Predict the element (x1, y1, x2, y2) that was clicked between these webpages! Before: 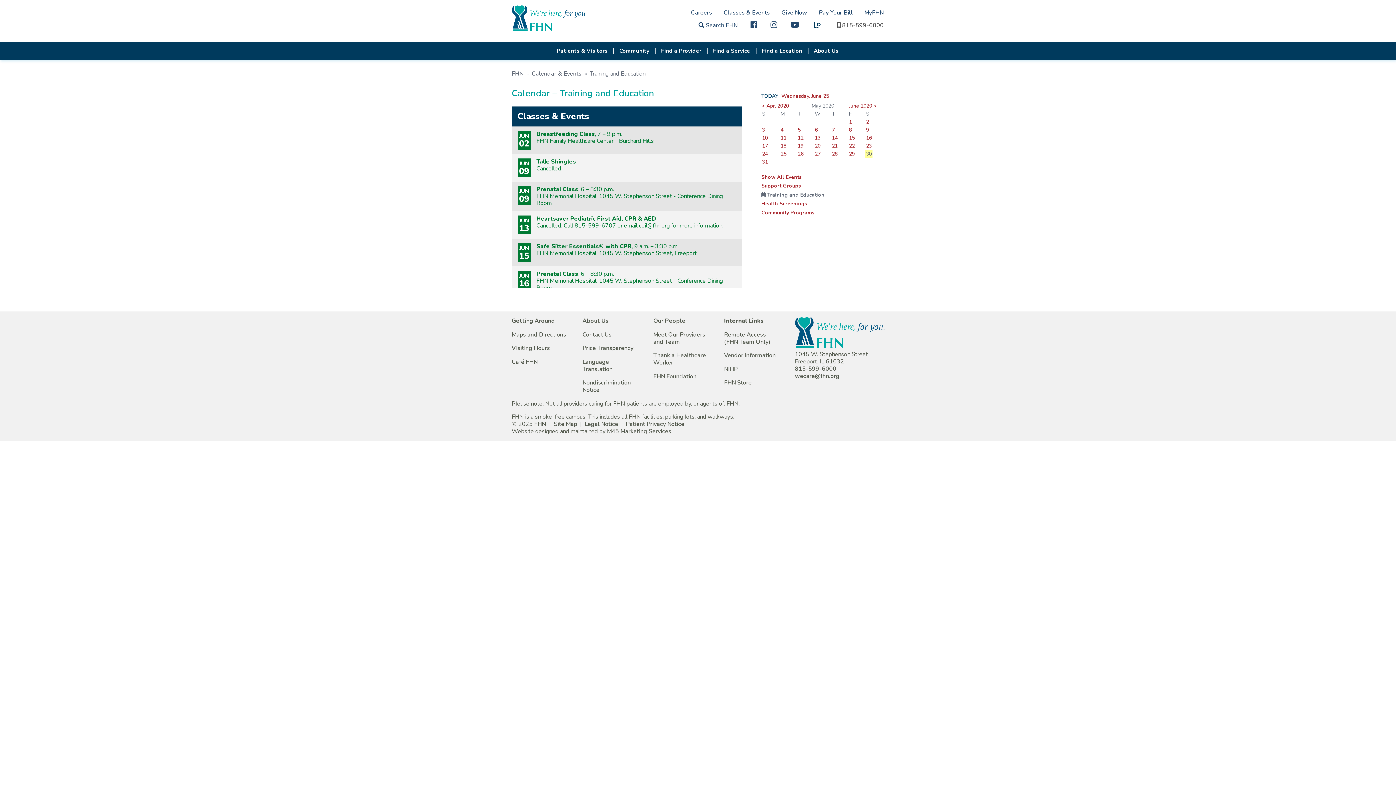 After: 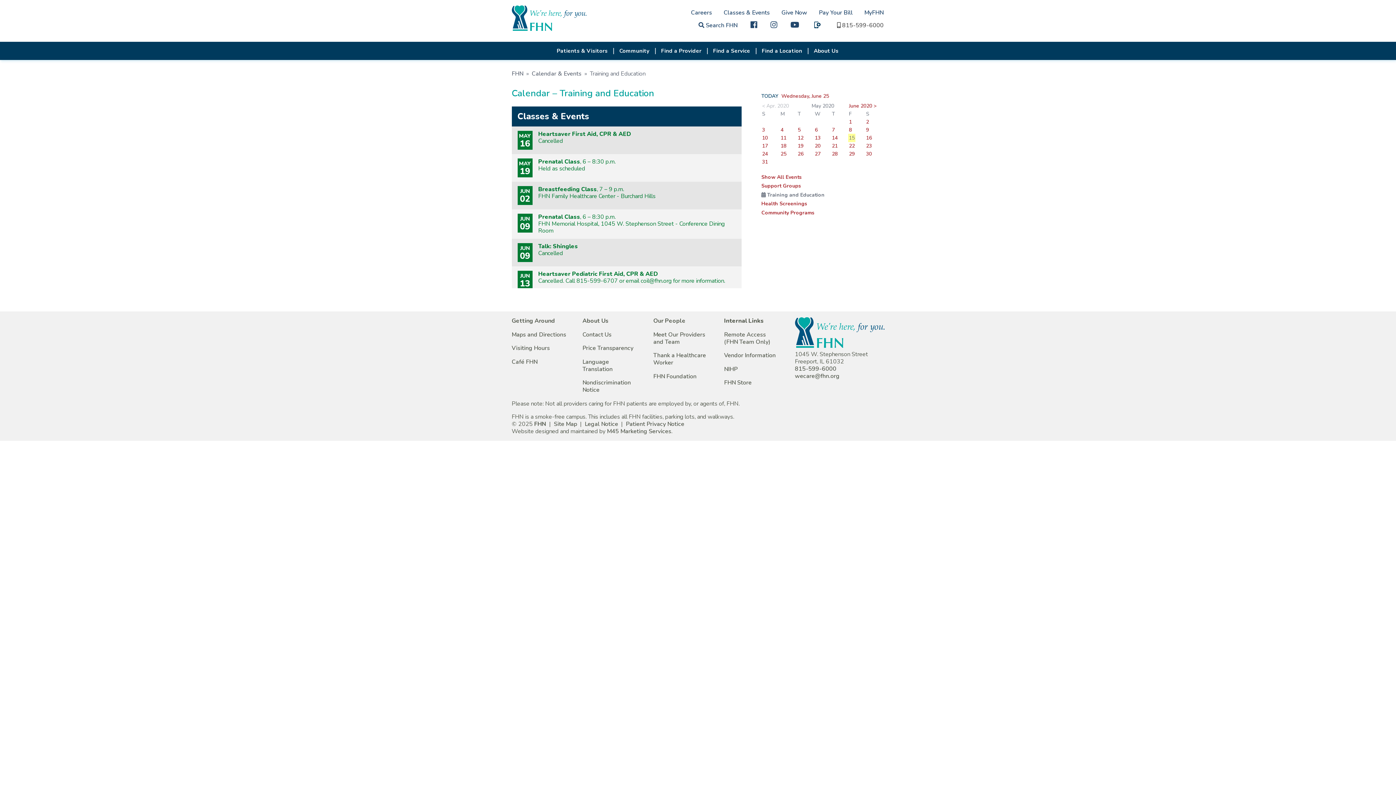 Action: bbox: (849, 134, 855, 141) label: 15